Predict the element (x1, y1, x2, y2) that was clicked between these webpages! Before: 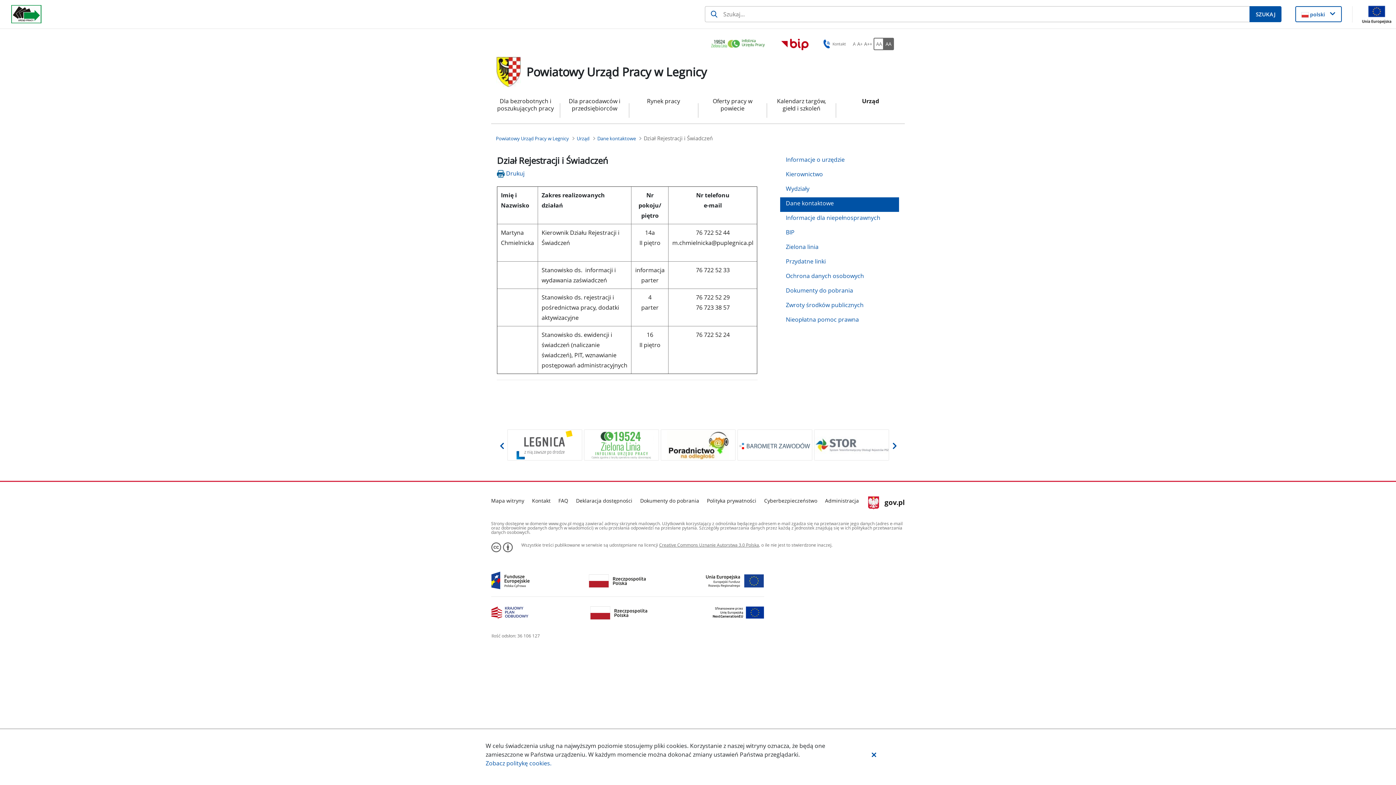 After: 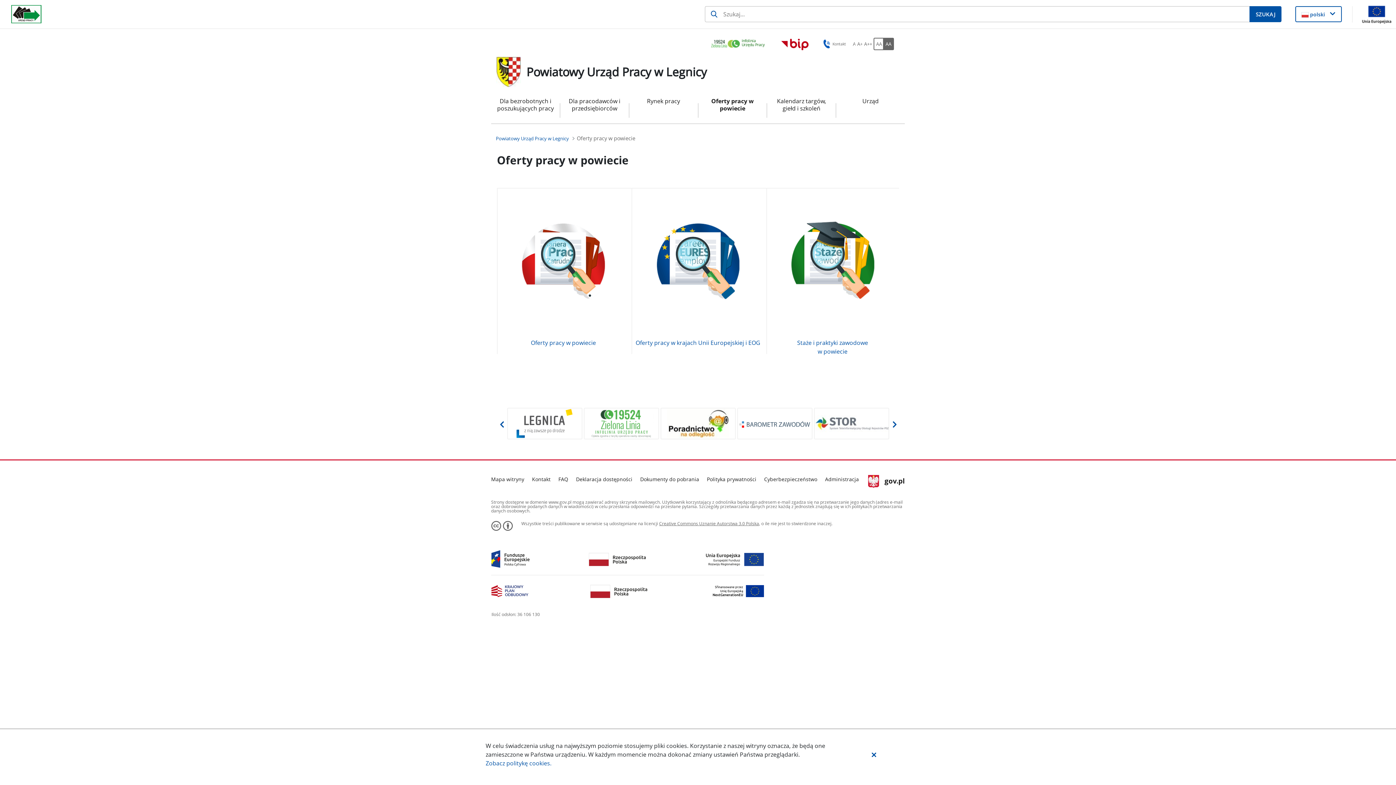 Action: bbox: (704, 97, 761, 123) label: Oferty pracy w powiecie